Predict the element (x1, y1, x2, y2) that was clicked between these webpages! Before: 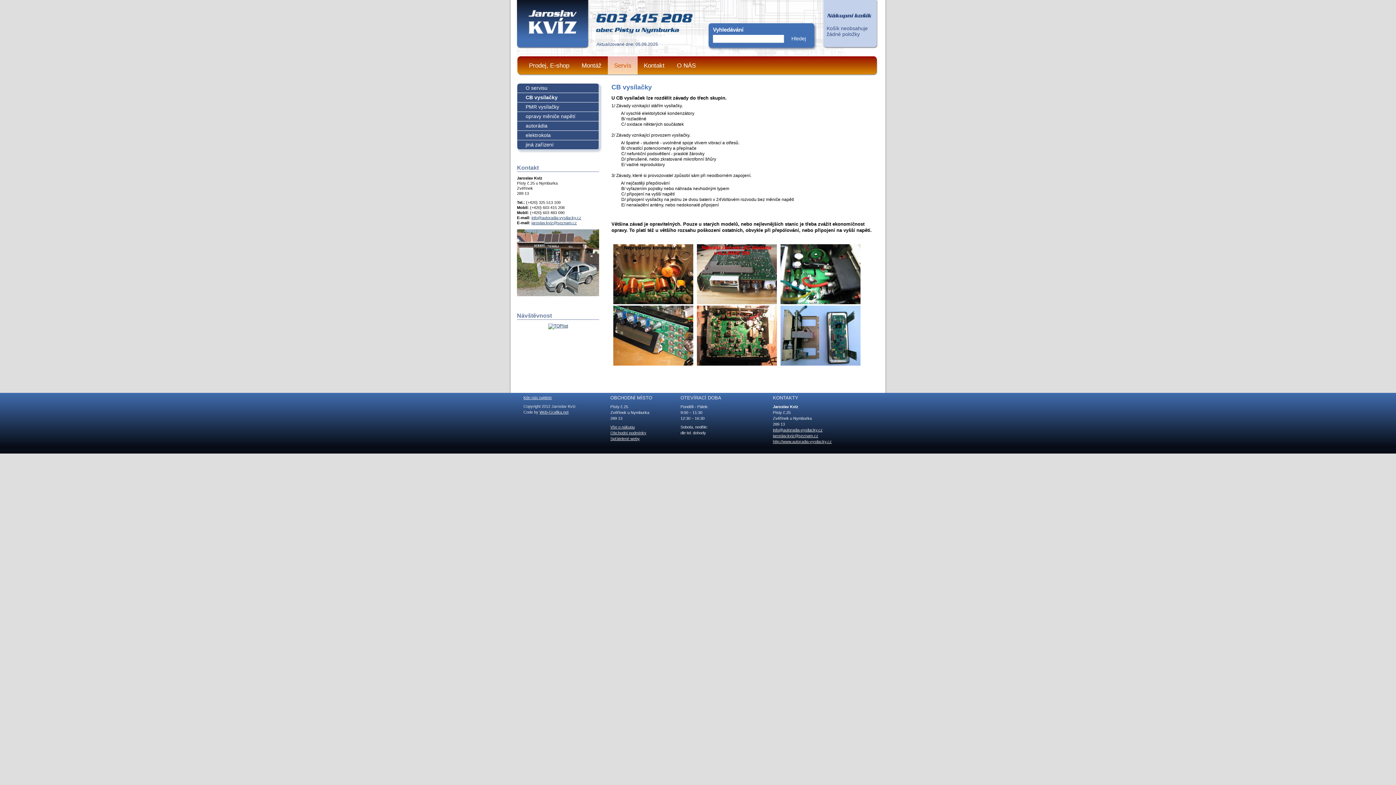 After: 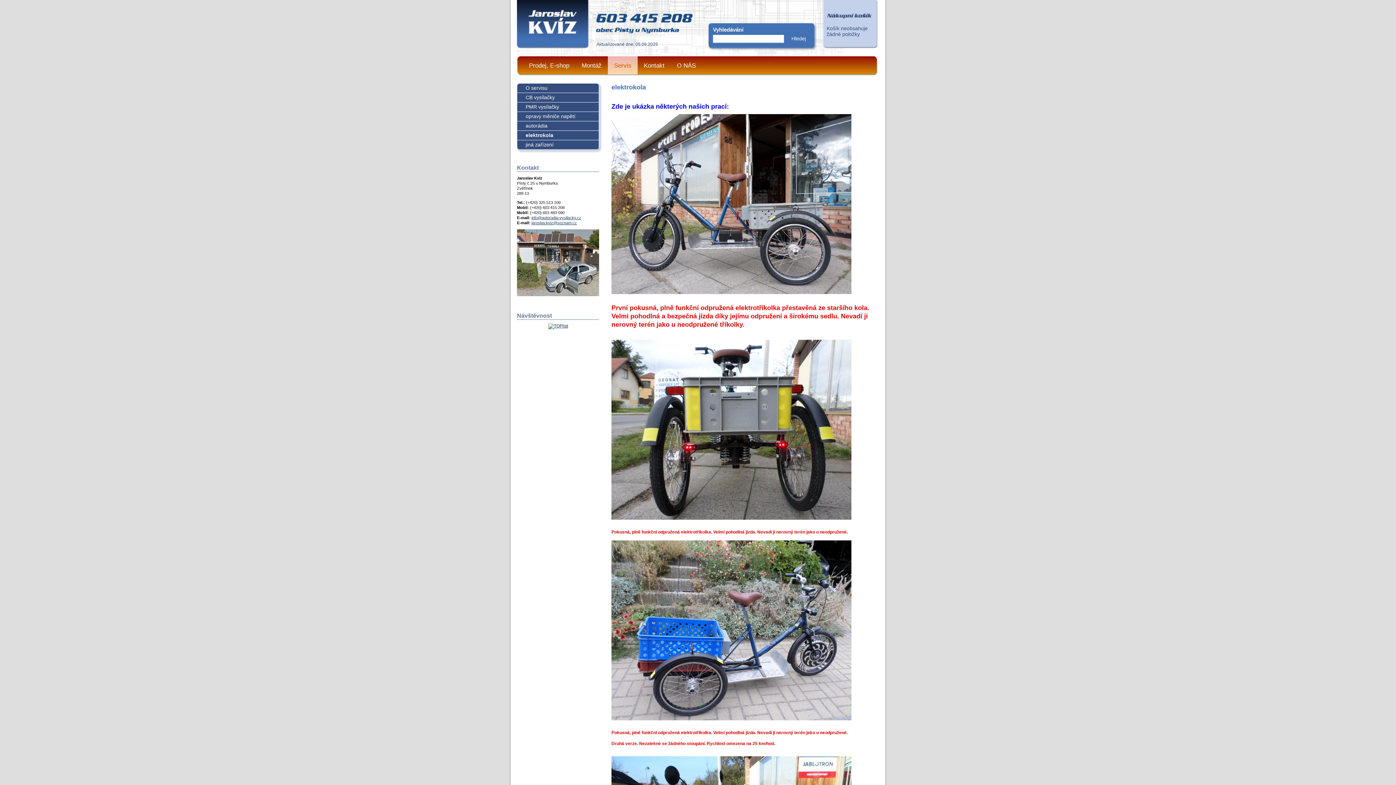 Action: label: elektrokola bbox: (517, 130, 598, 140)